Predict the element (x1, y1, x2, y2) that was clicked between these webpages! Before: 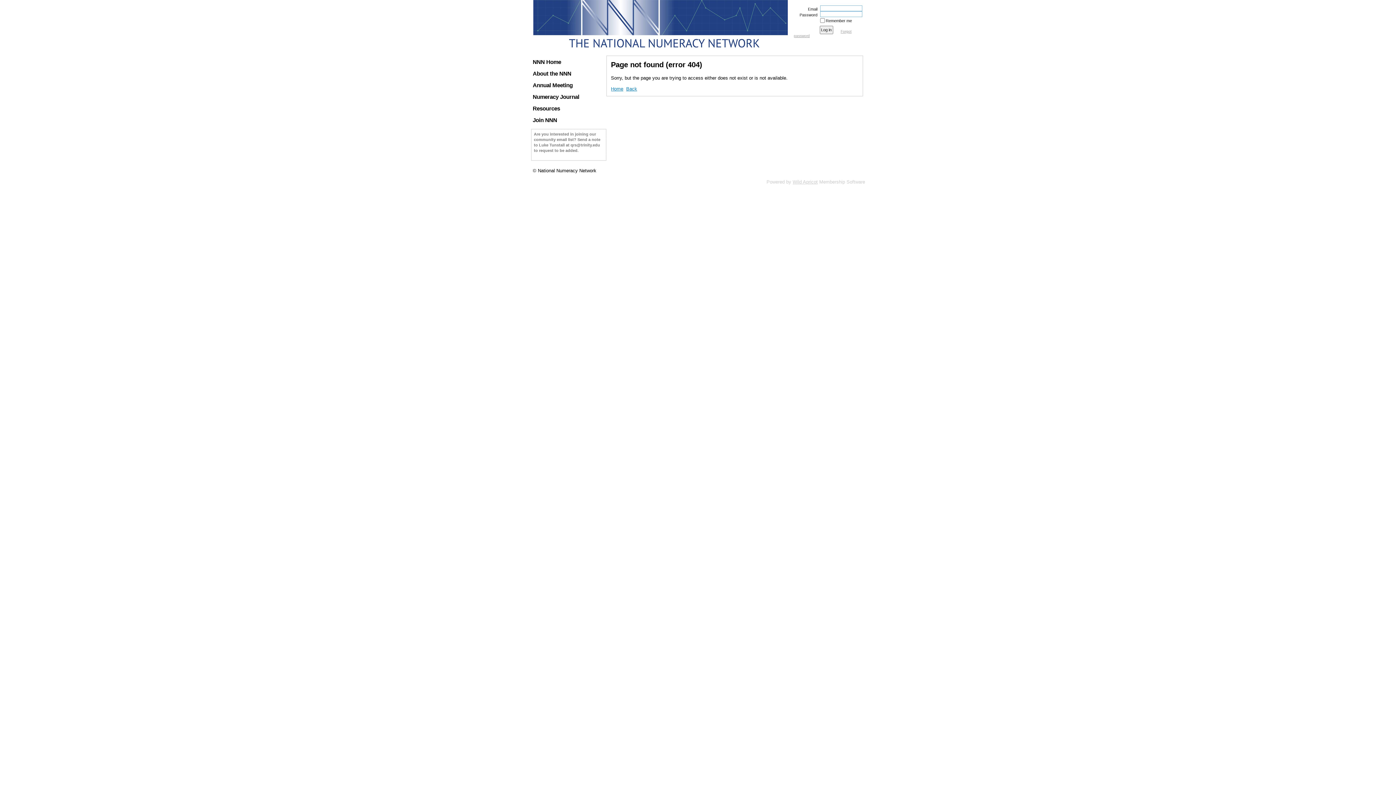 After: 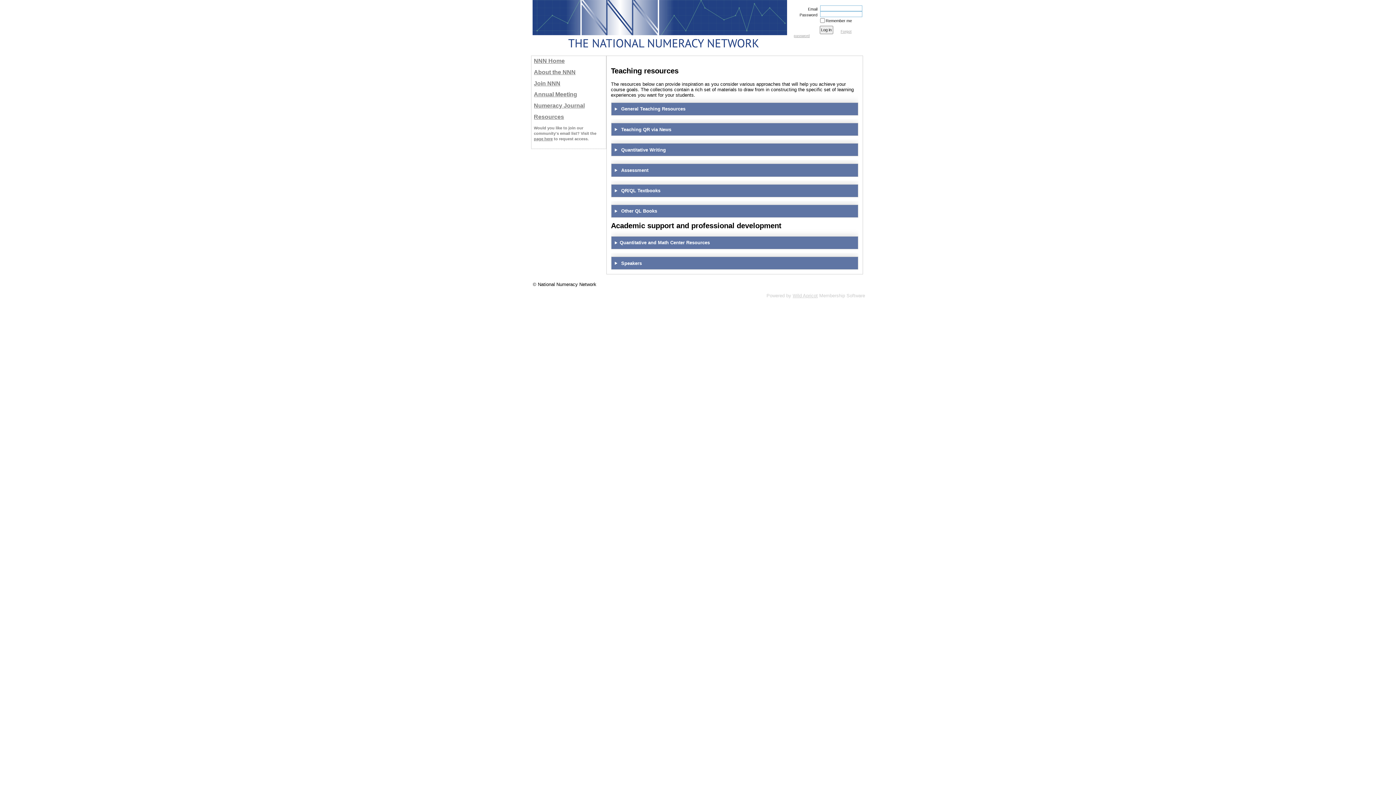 Action: label: Resources bbox: (531, 103, 606, 113)